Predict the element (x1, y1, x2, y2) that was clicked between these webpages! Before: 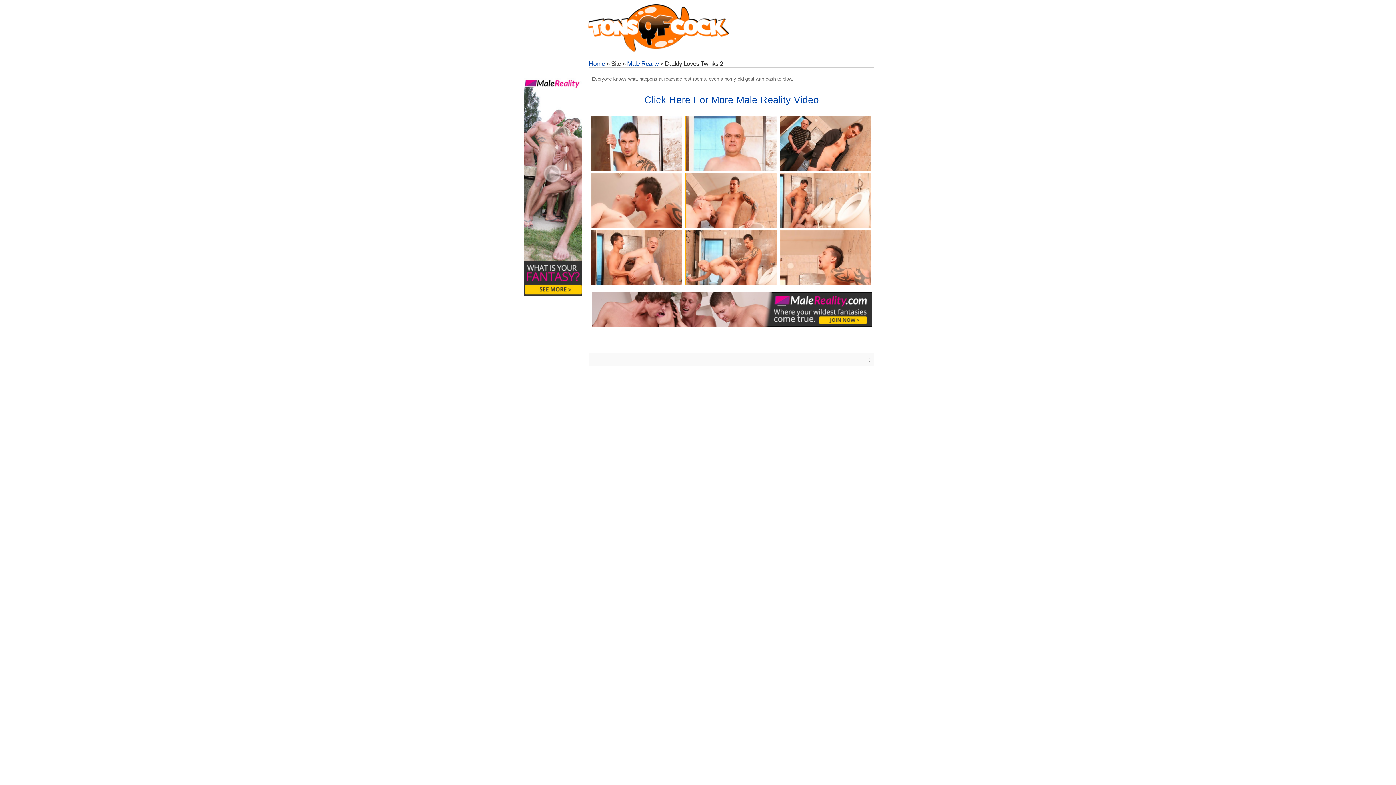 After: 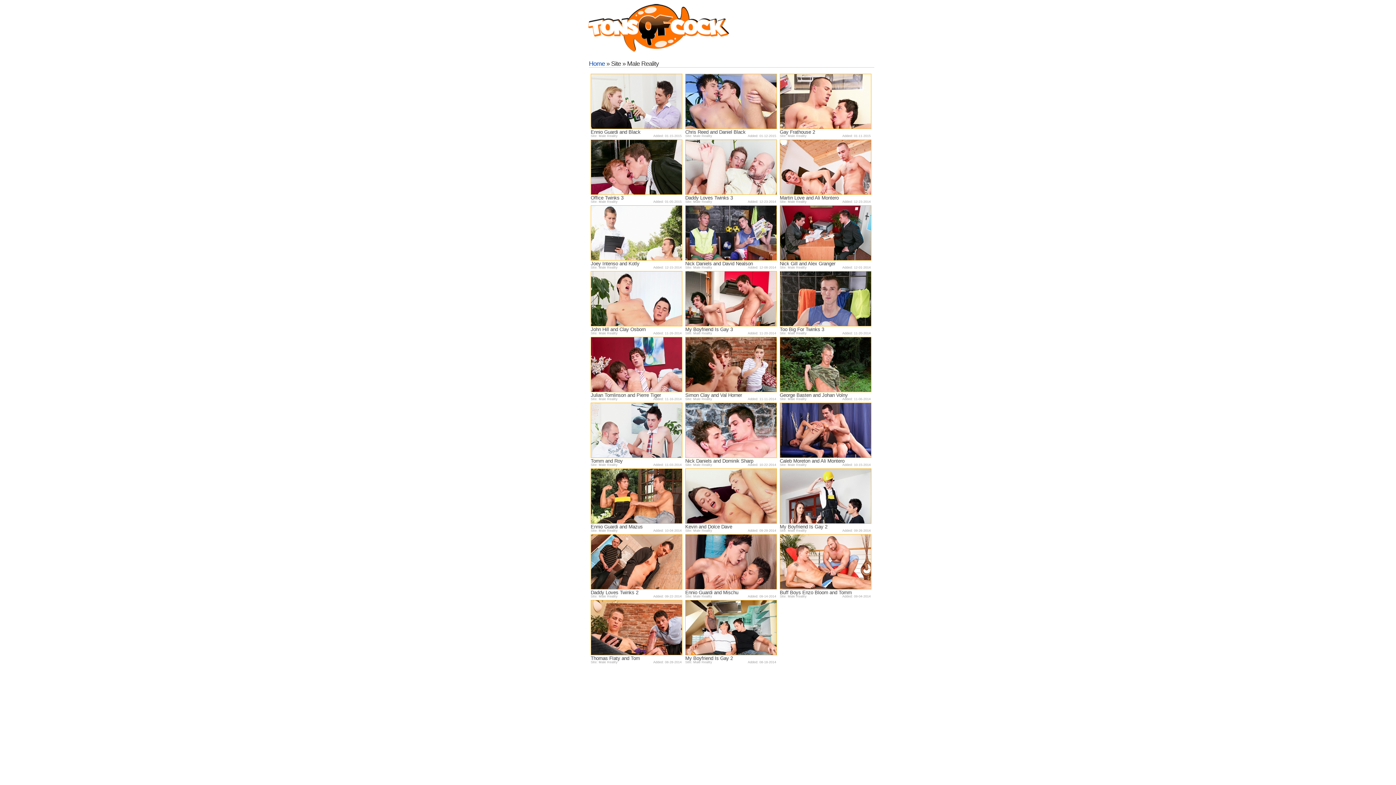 Action: label: Male Reality bbox: (627, 60, 658, 67)